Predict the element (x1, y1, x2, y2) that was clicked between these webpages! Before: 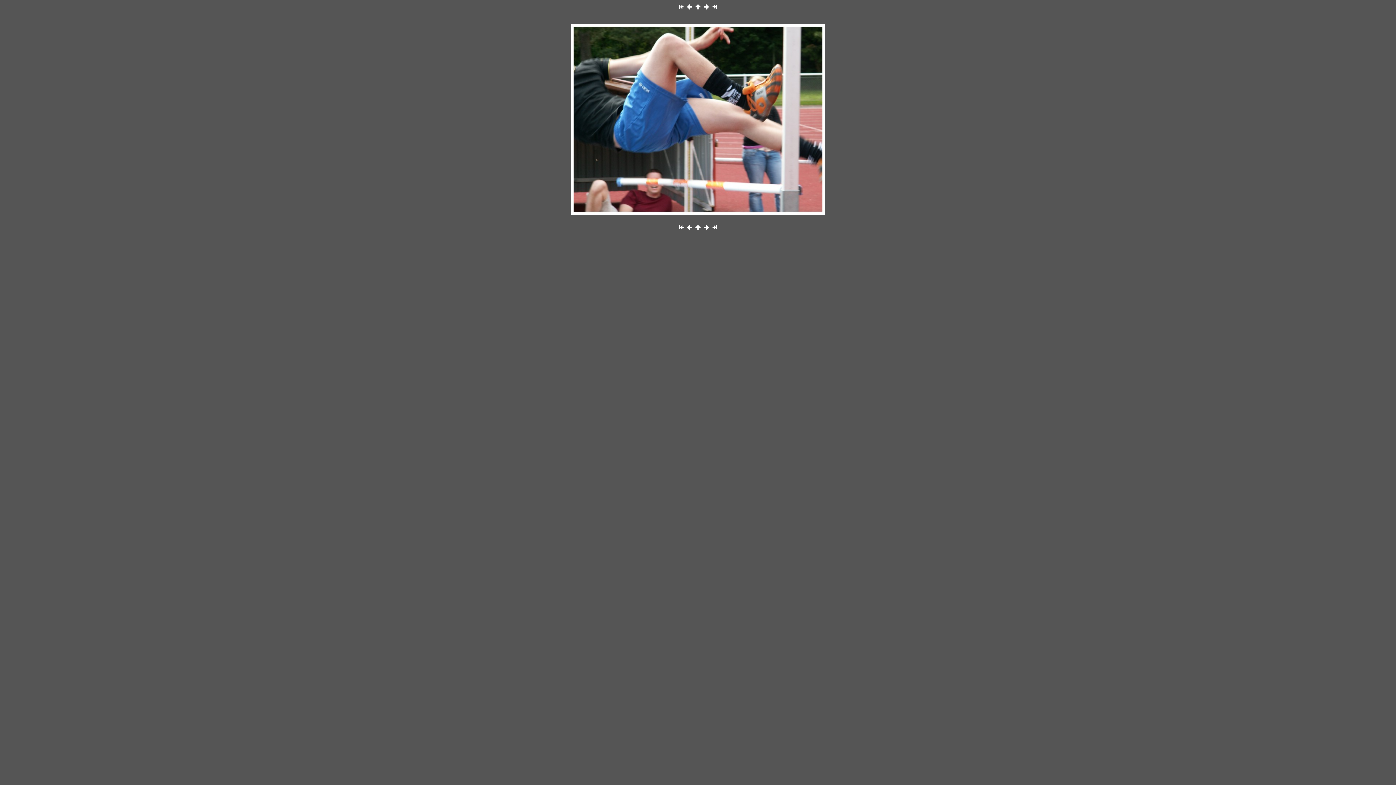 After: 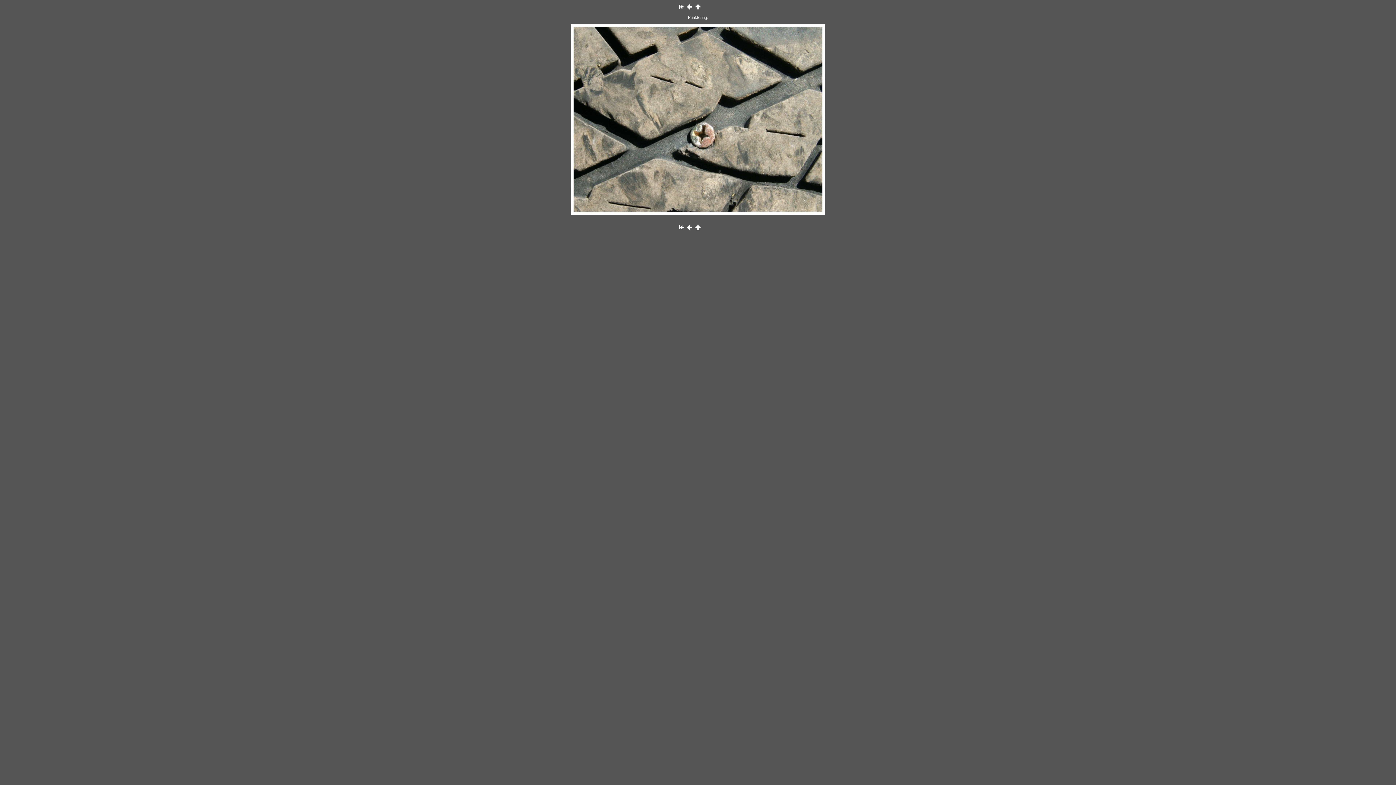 Action: bbox: (710, 225, 717, 230)